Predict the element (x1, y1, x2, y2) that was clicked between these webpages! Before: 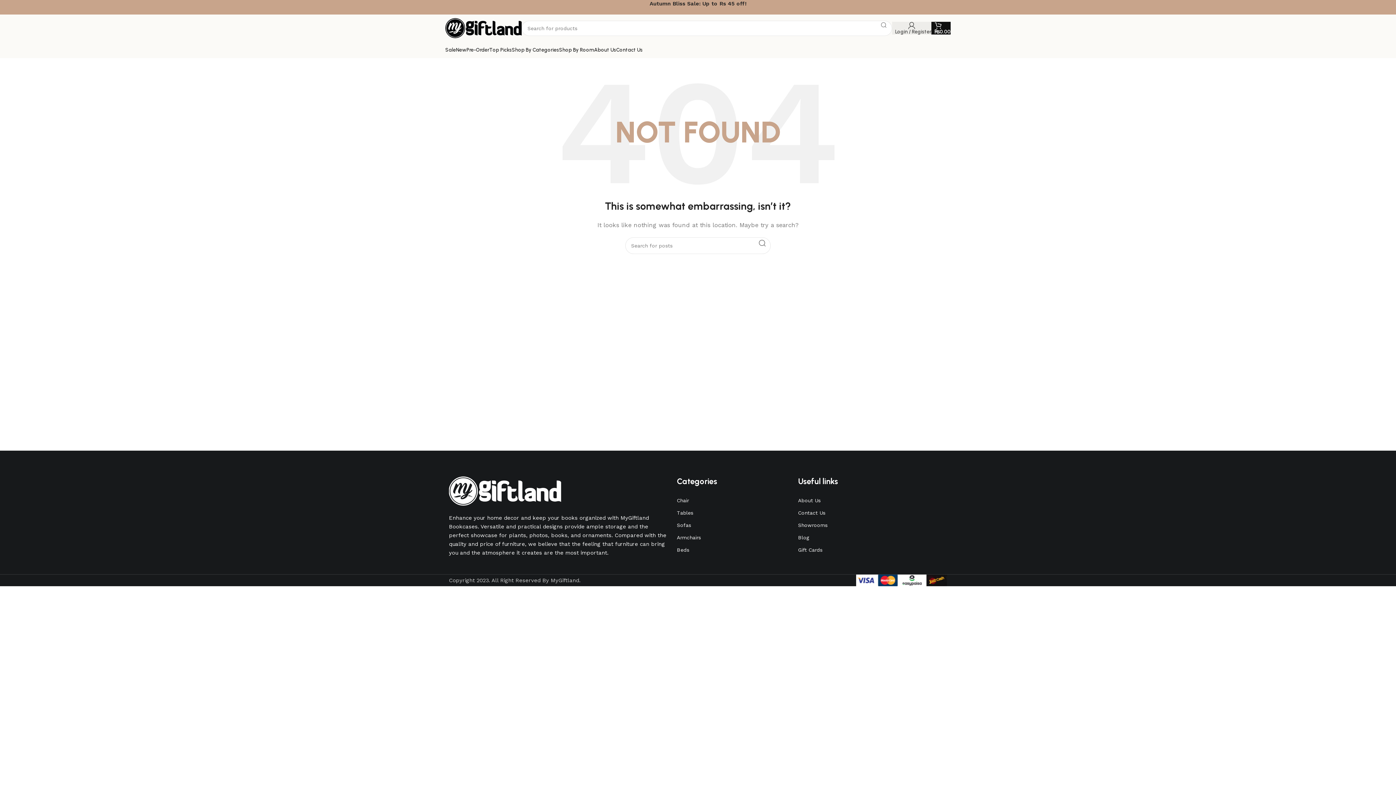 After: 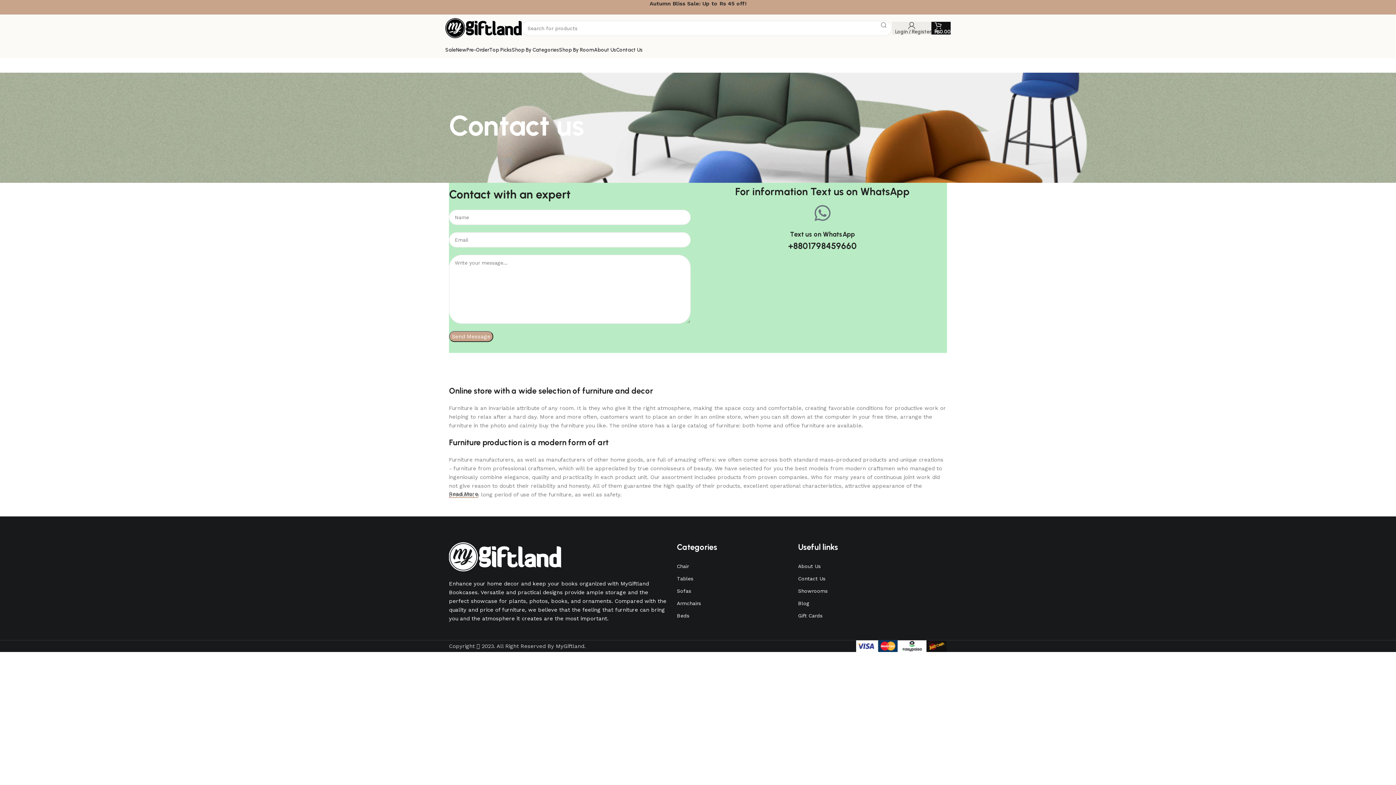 Action: label: Contact Us bbox: (616, 42, 642, 57)